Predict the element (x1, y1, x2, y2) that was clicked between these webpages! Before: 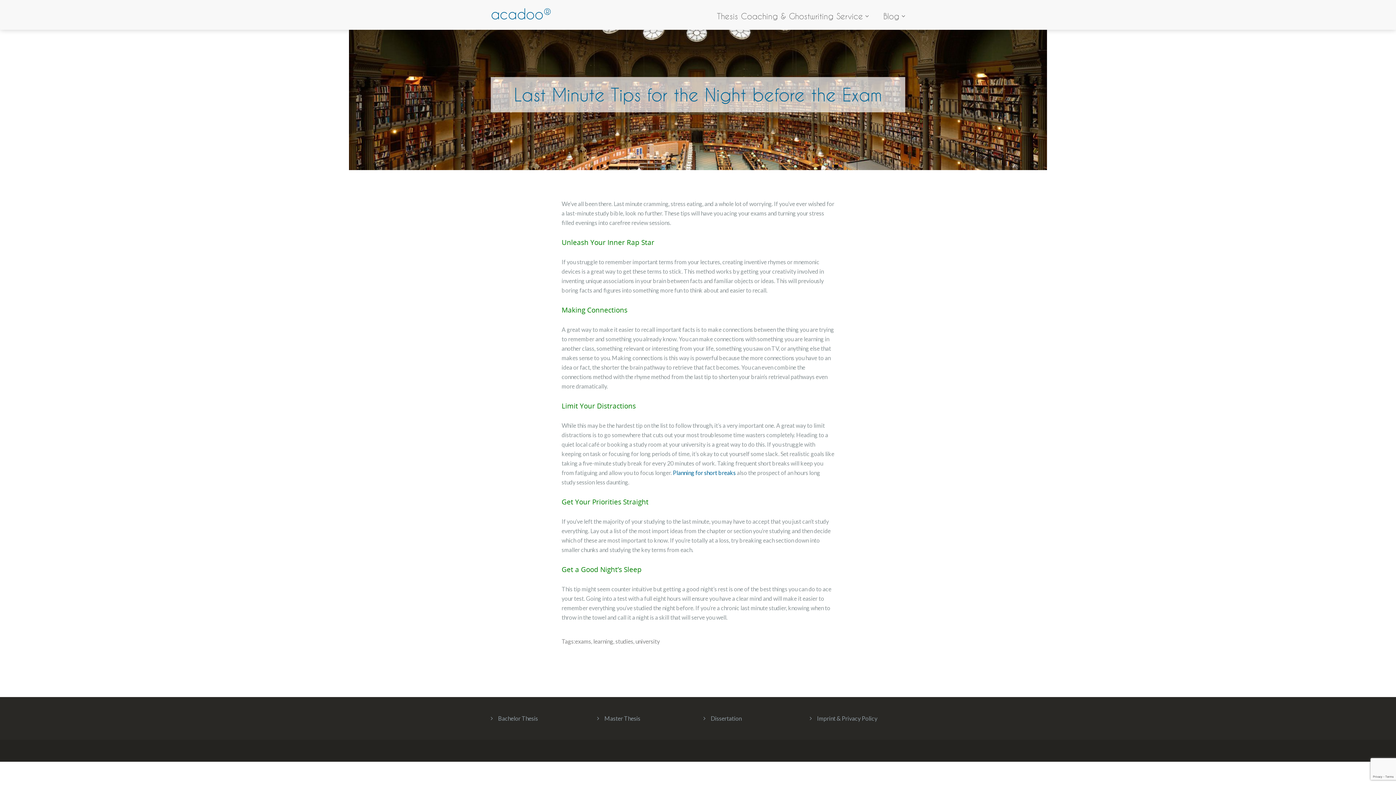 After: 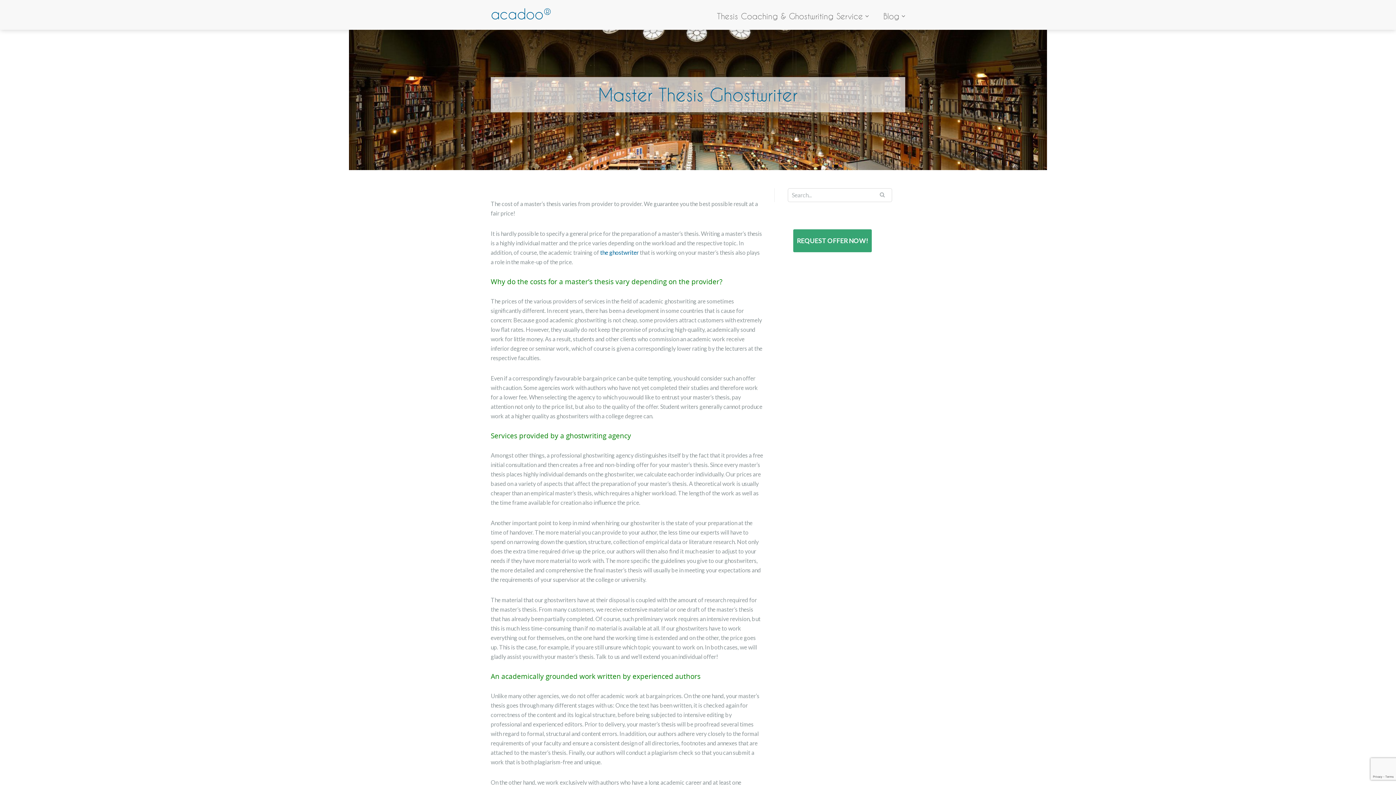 Action: label: Master Thesis bbox: (604, 715, 640, 722)